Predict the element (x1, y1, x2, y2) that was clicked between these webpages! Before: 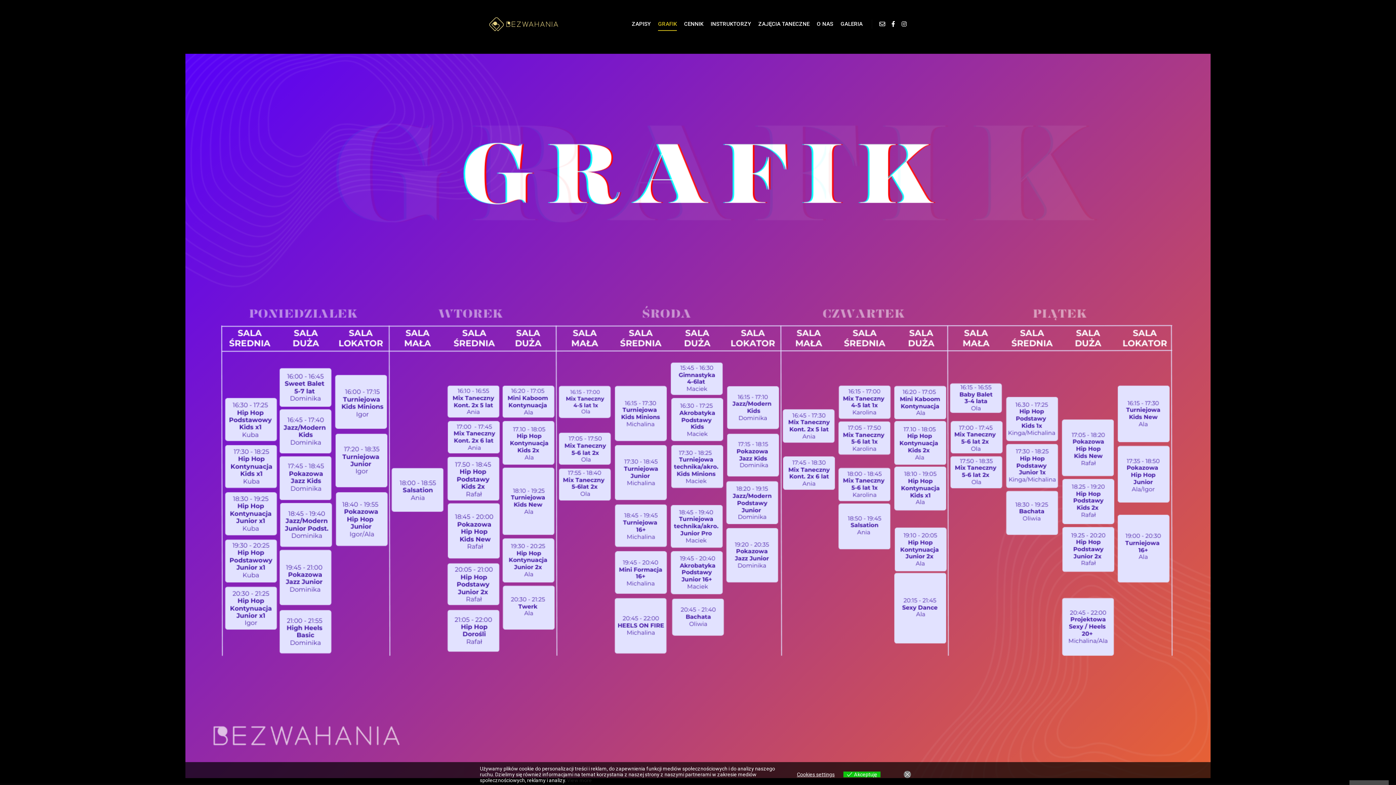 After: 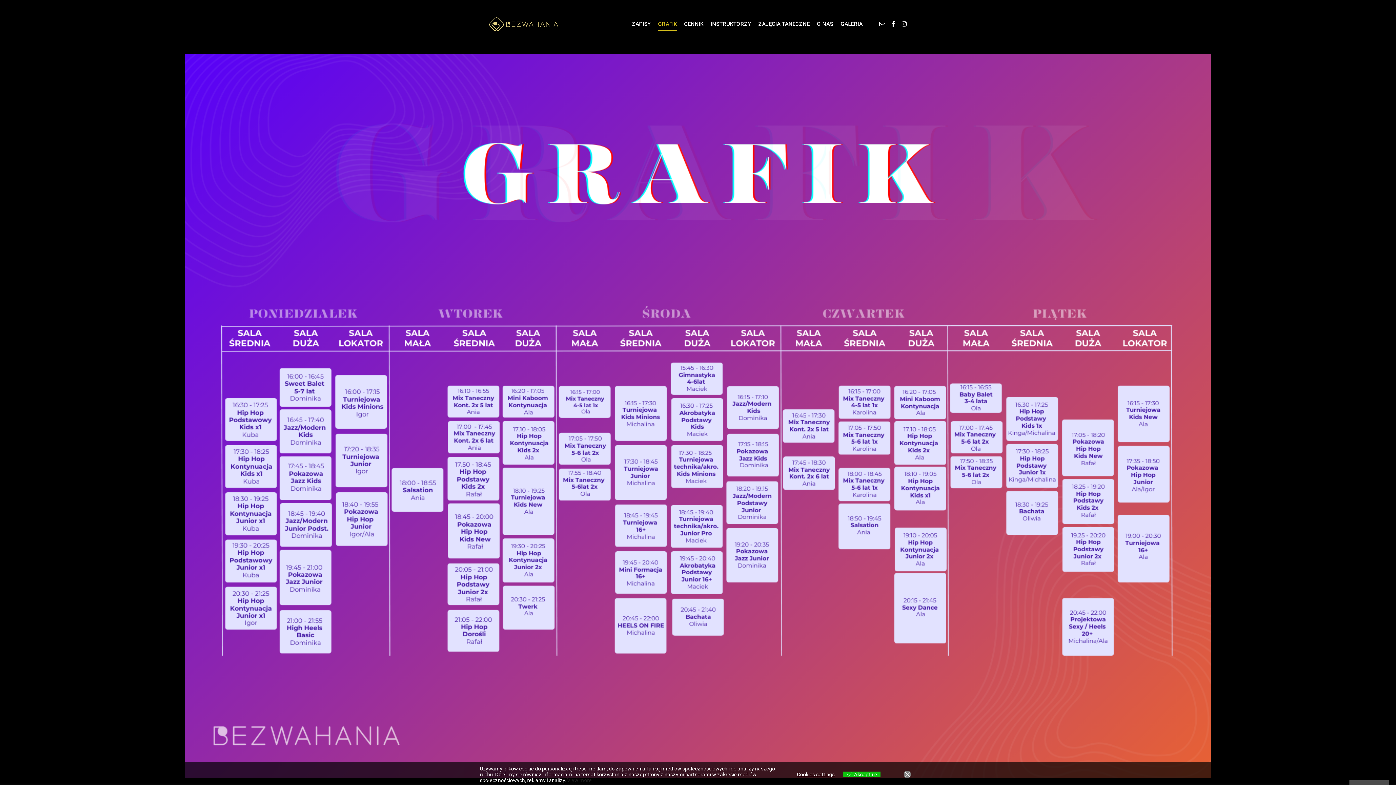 Action: label: GRAFIK bbox: (654, 0, 680, 48)